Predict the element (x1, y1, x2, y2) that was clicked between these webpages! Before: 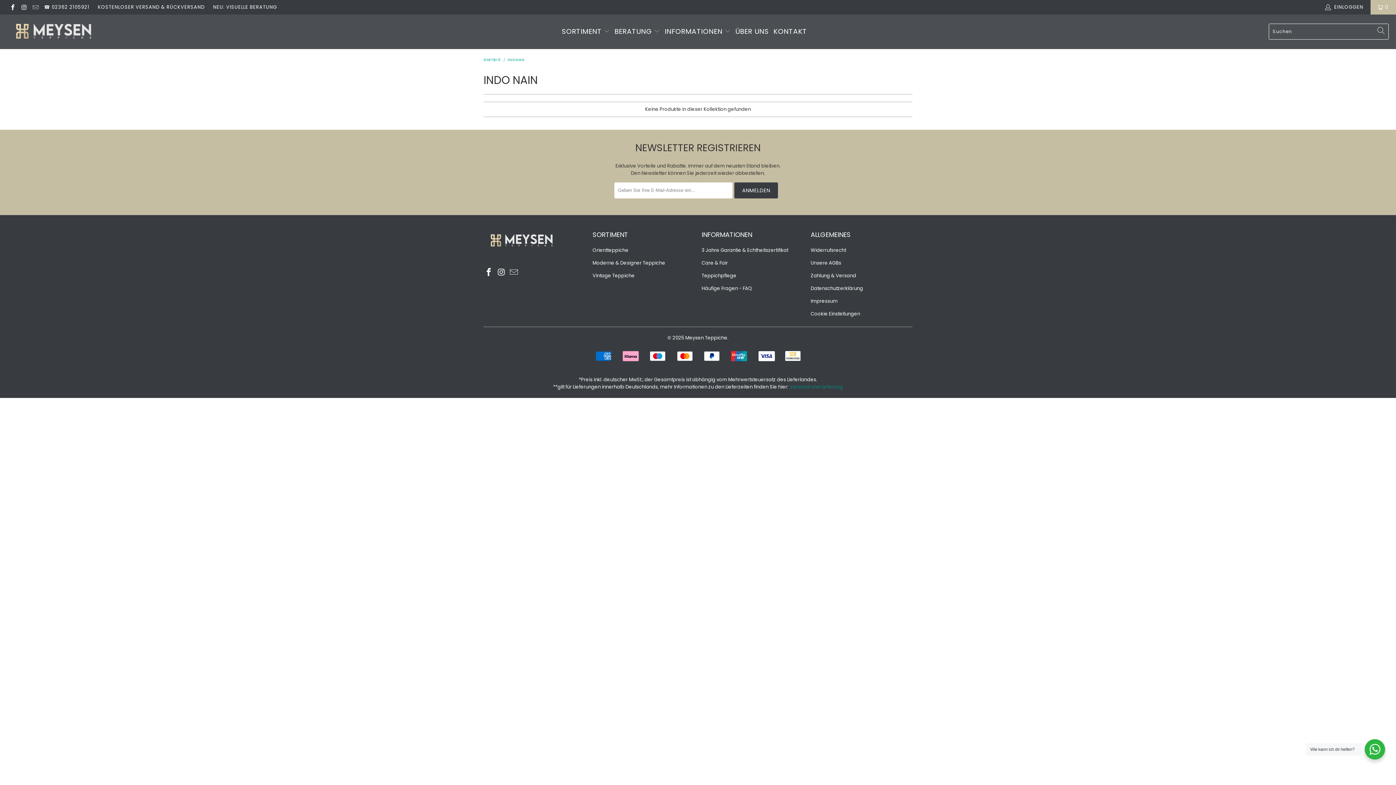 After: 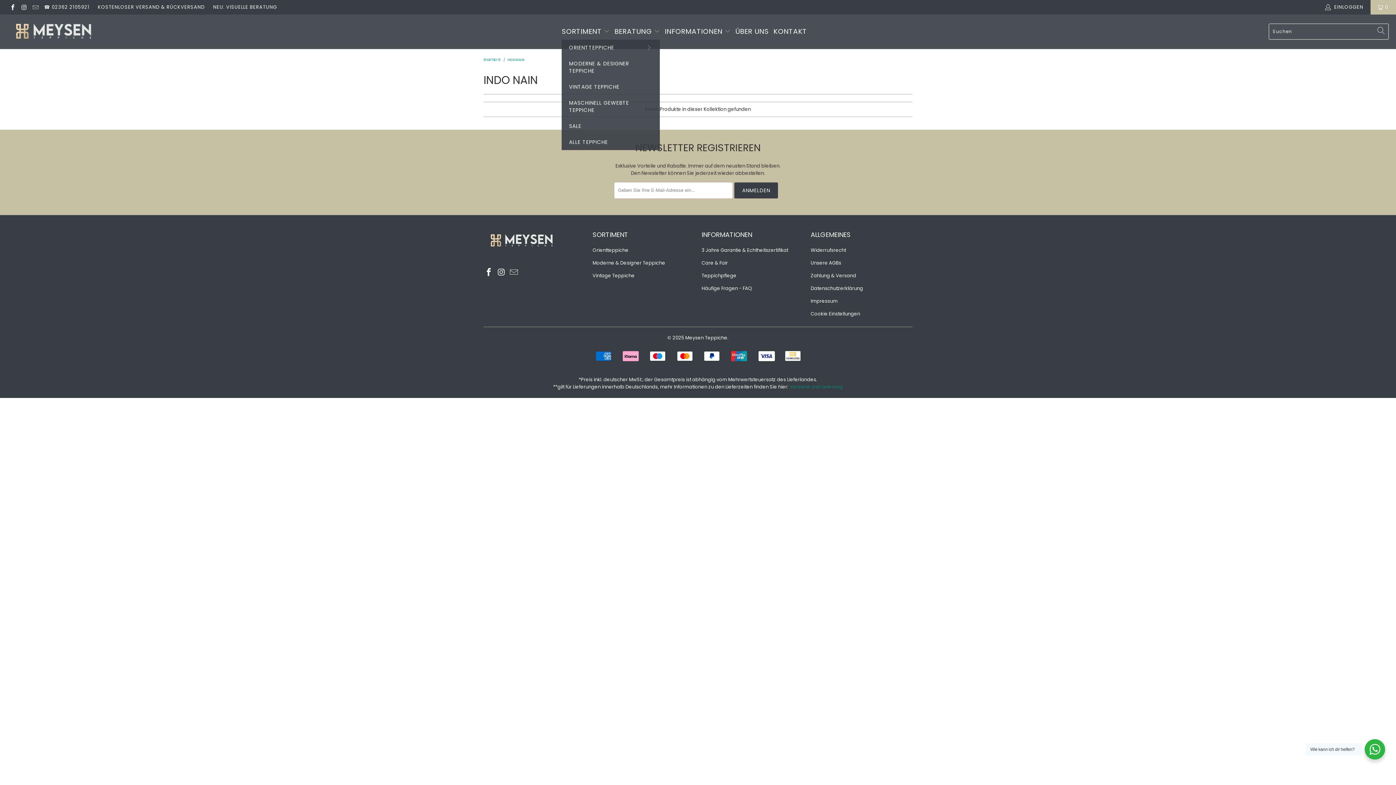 Action: bbox: (561, 23, 609, 39) label: SORTIMENT 